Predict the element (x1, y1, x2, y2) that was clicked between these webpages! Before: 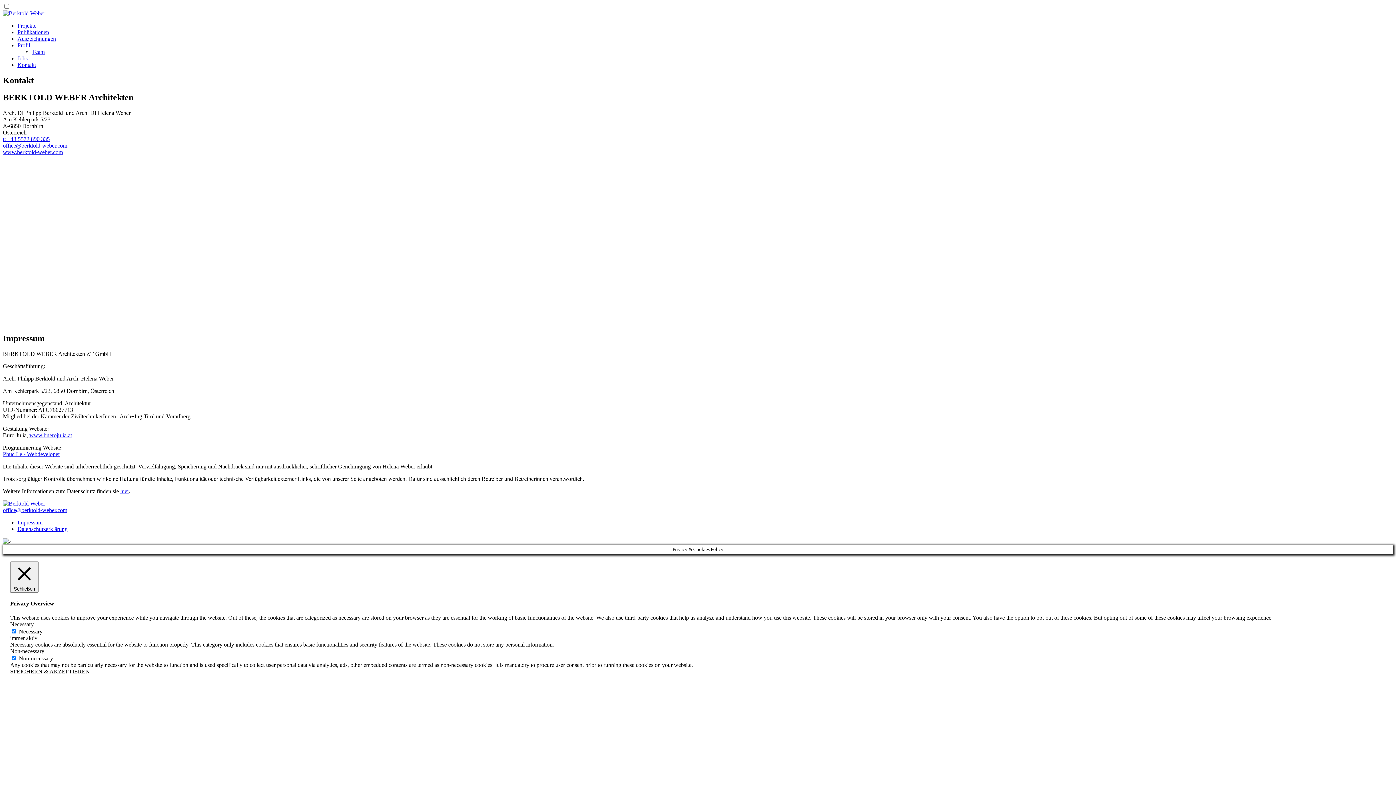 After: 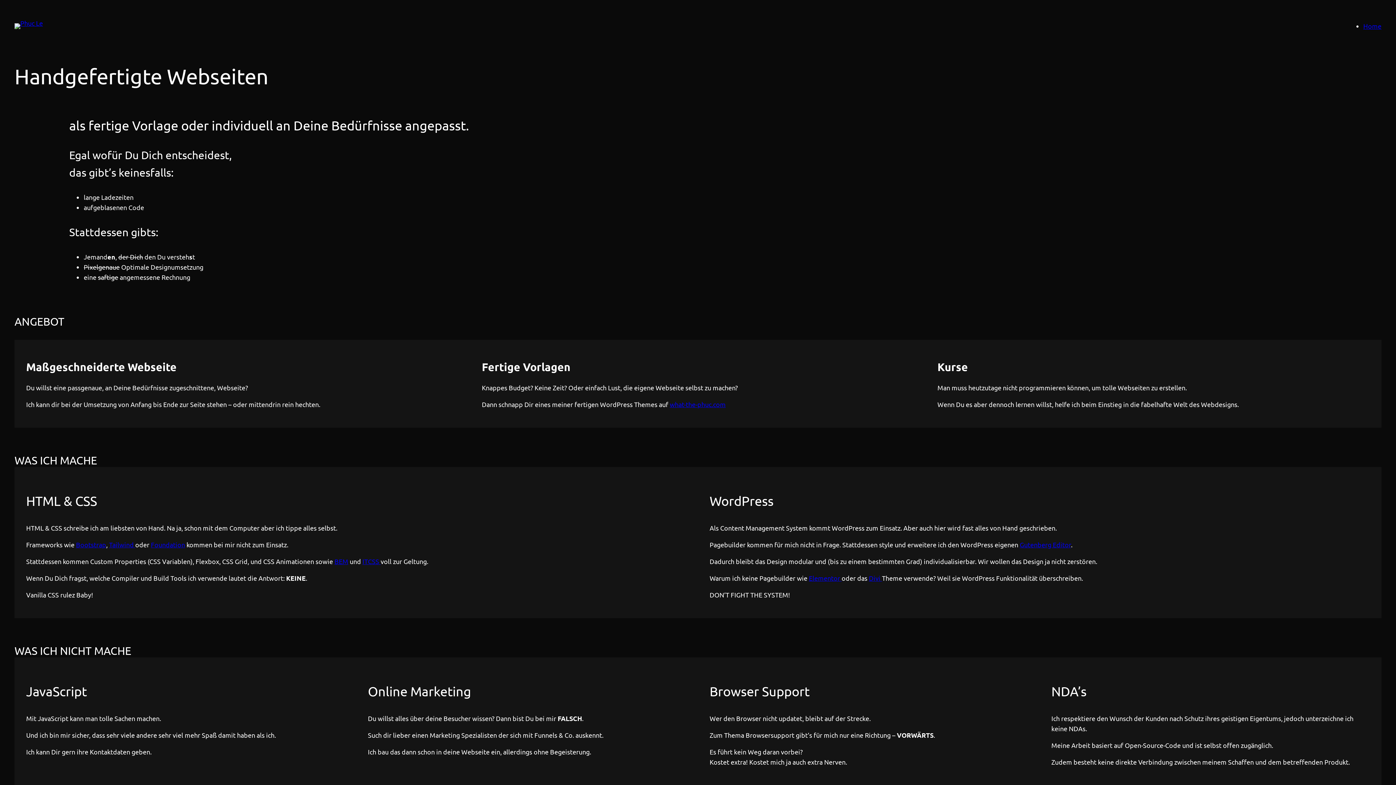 Action: bbox: (2, 451, 60, 457) label: Phuc Le - Webdeveloper